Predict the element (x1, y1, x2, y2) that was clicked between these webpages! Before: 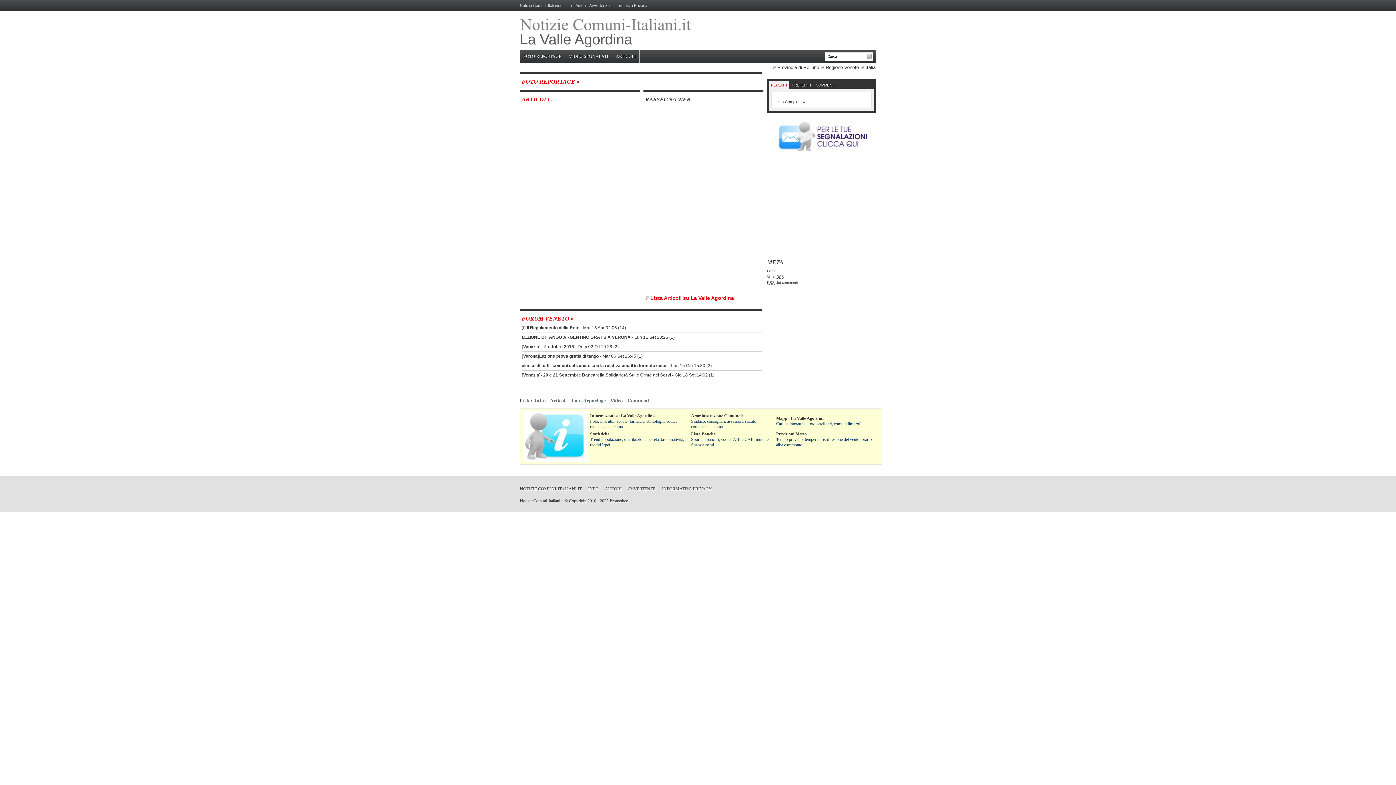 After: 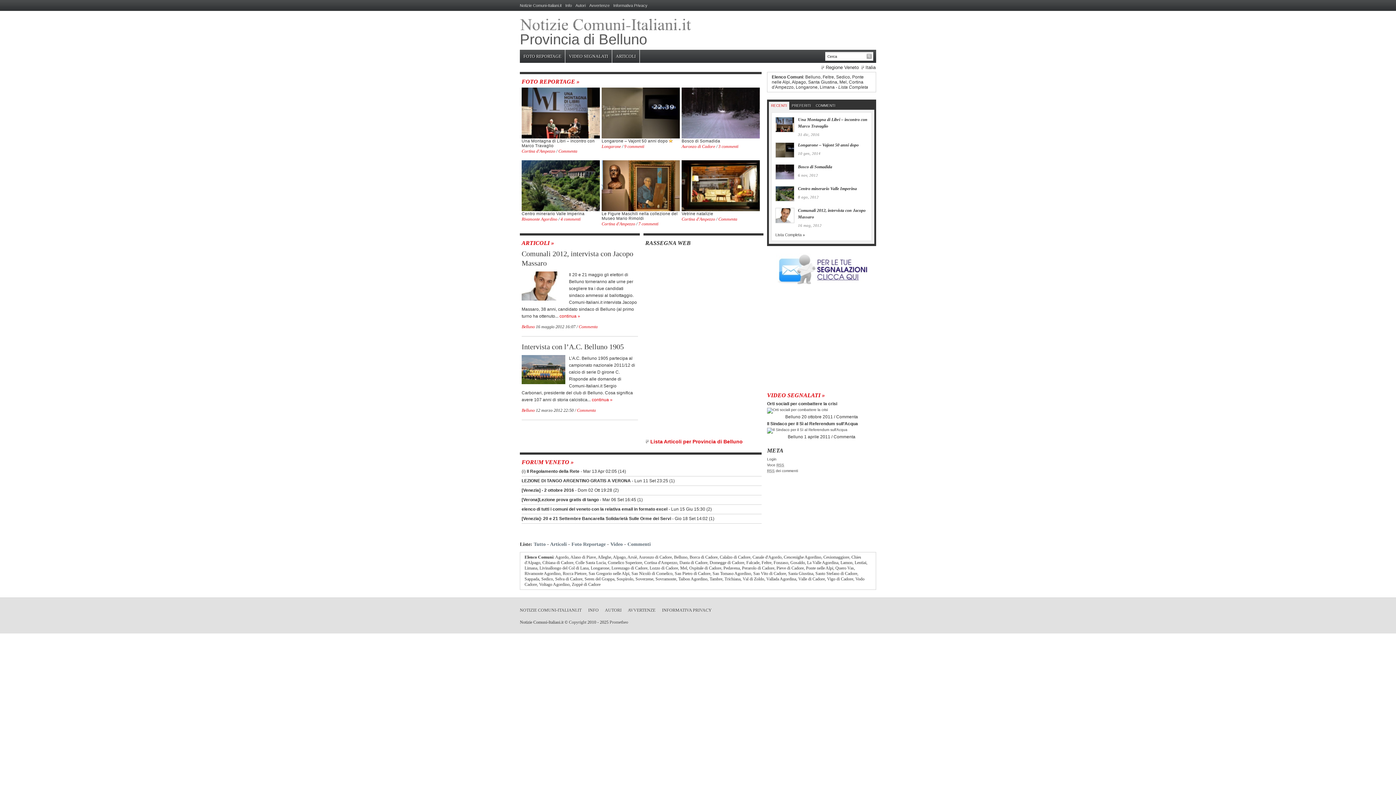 Action: label: Provincia di Belluno bbox: (772, 64, 819, 70)